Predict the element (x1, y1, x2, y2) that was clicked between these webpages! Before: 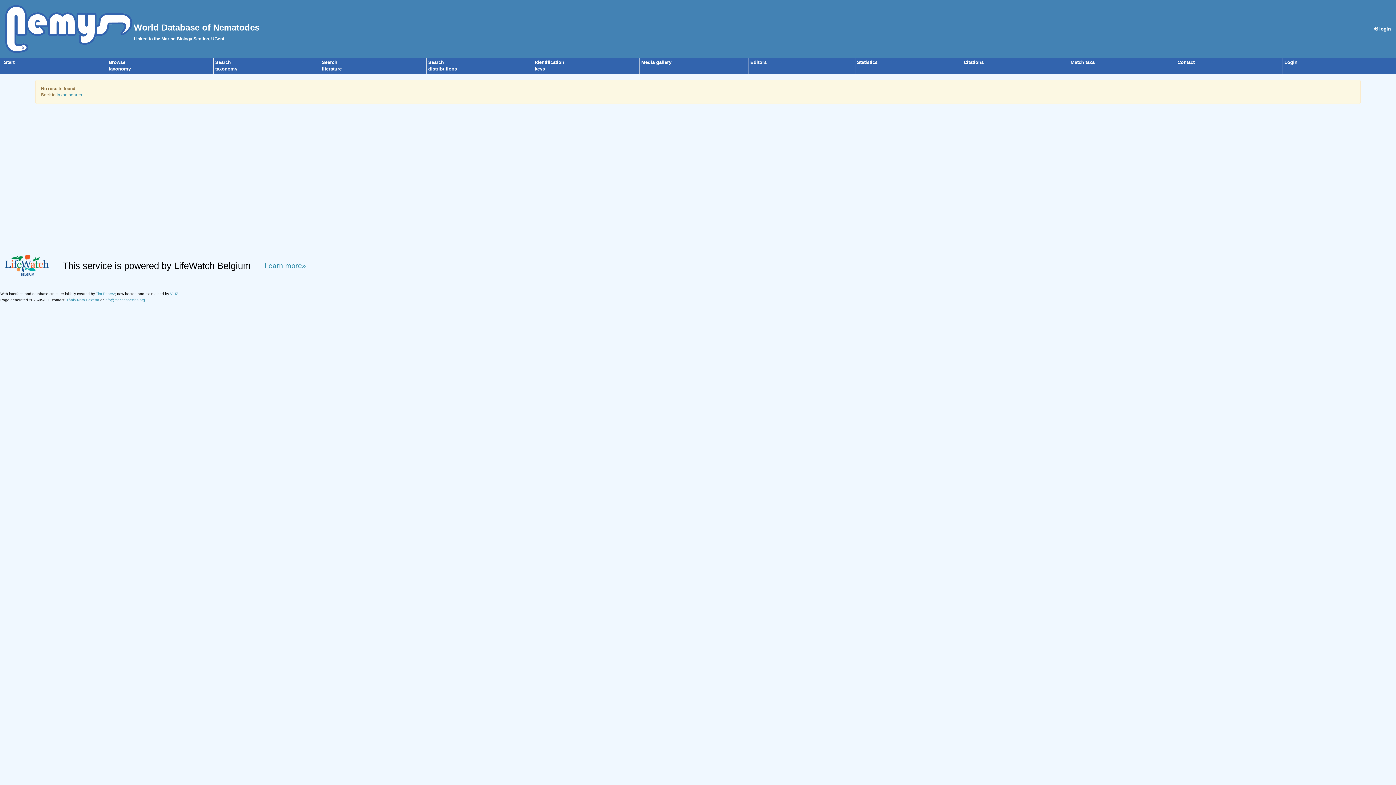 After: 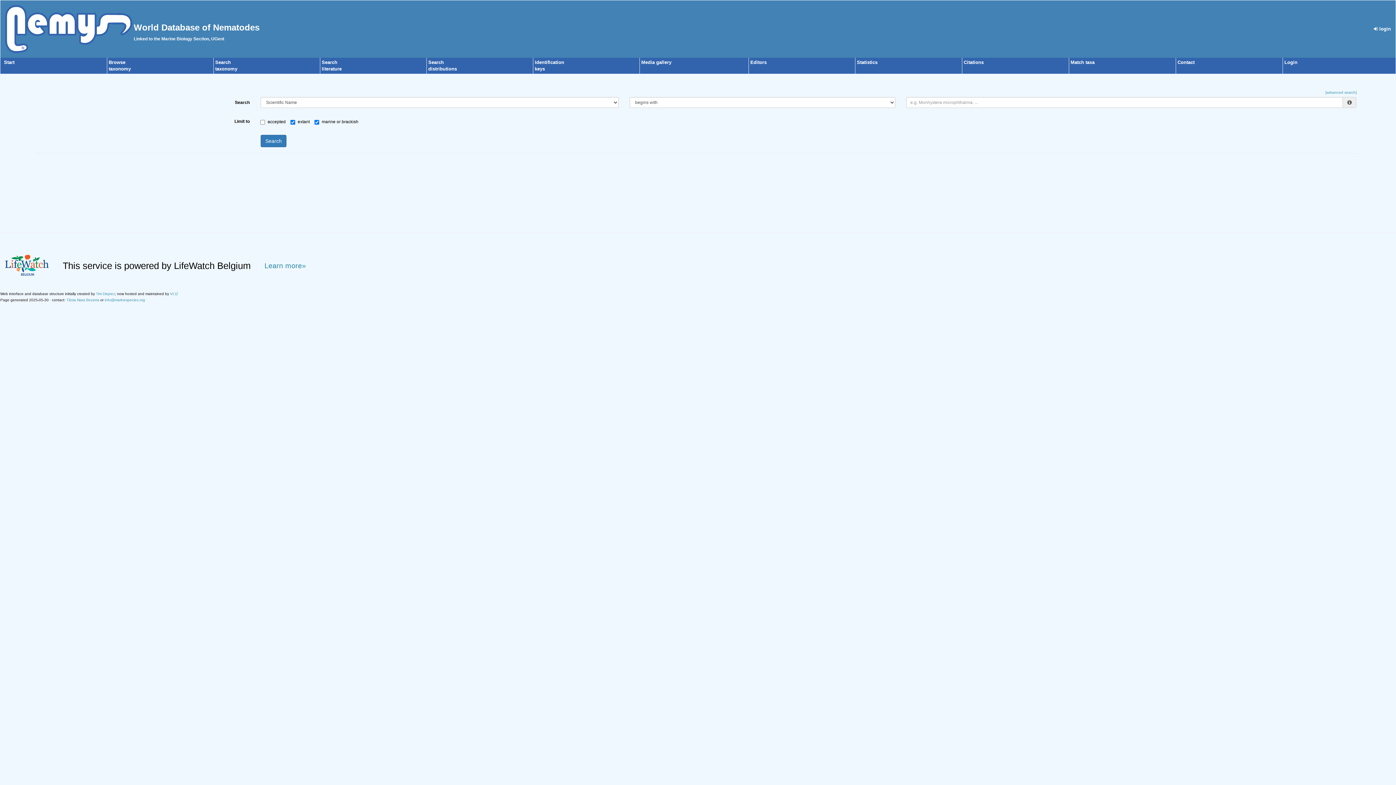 Action: label: taxon search bbox: (56, 92, 82, 97)